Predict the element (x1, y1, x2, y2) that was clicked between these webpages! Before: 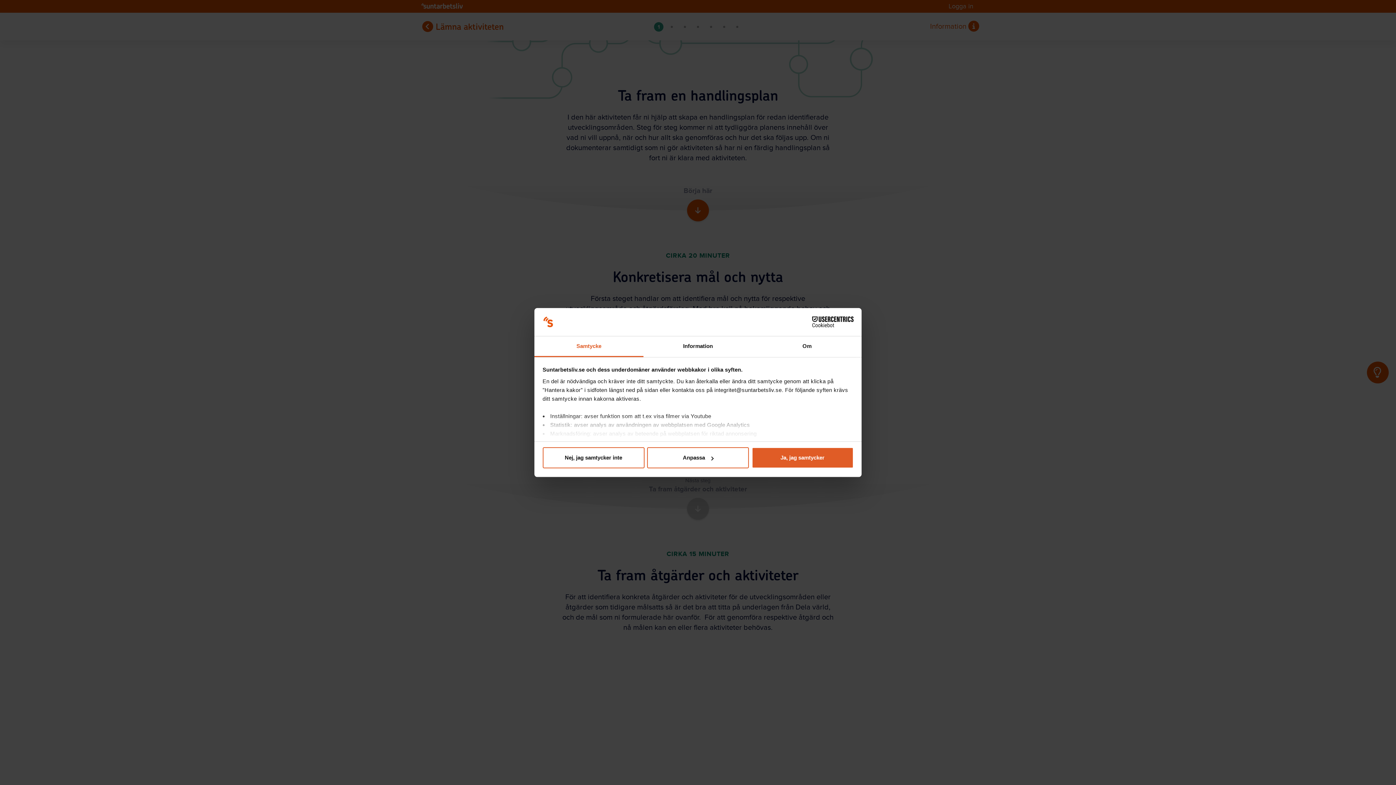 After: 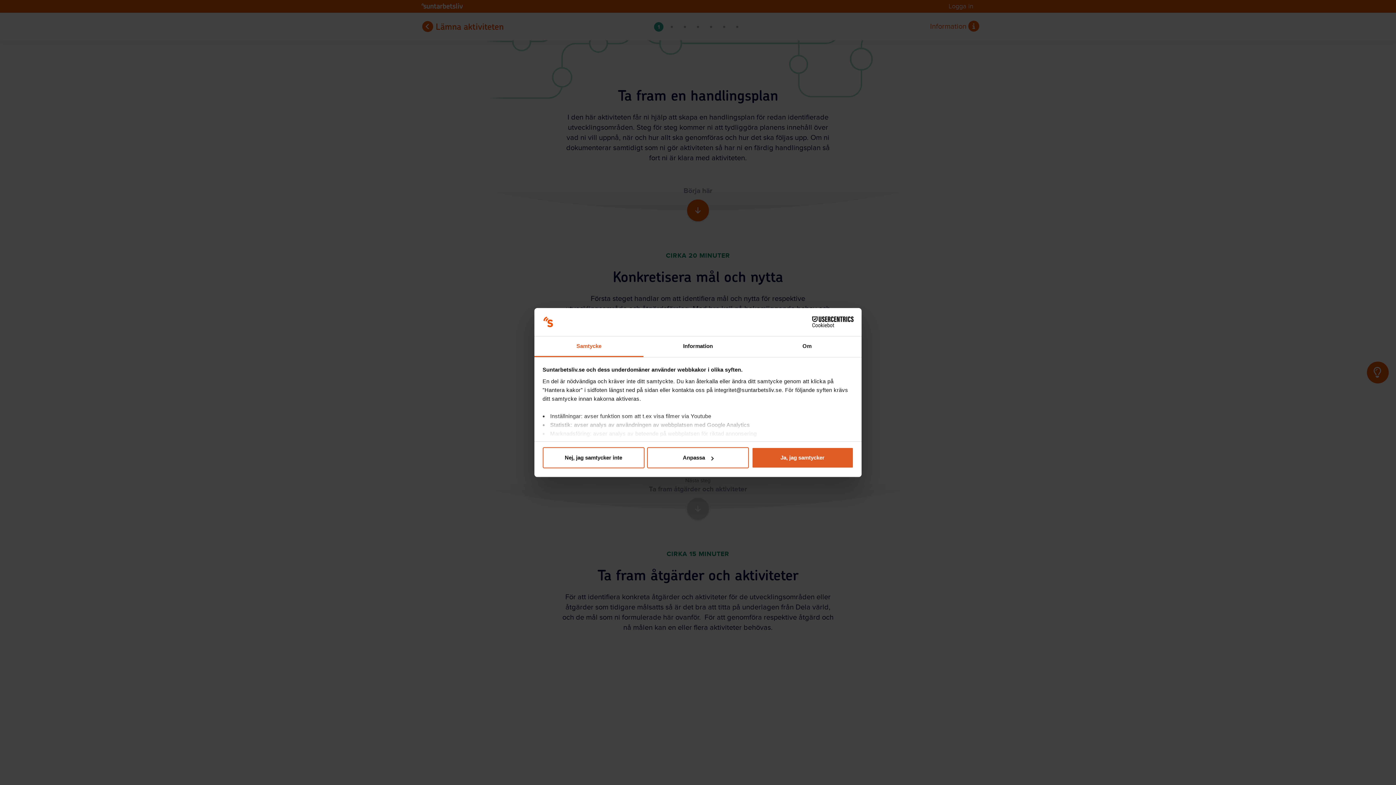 Action: label: Cookiebot - opens in a new window bbox: (790, 316, 853, 327)